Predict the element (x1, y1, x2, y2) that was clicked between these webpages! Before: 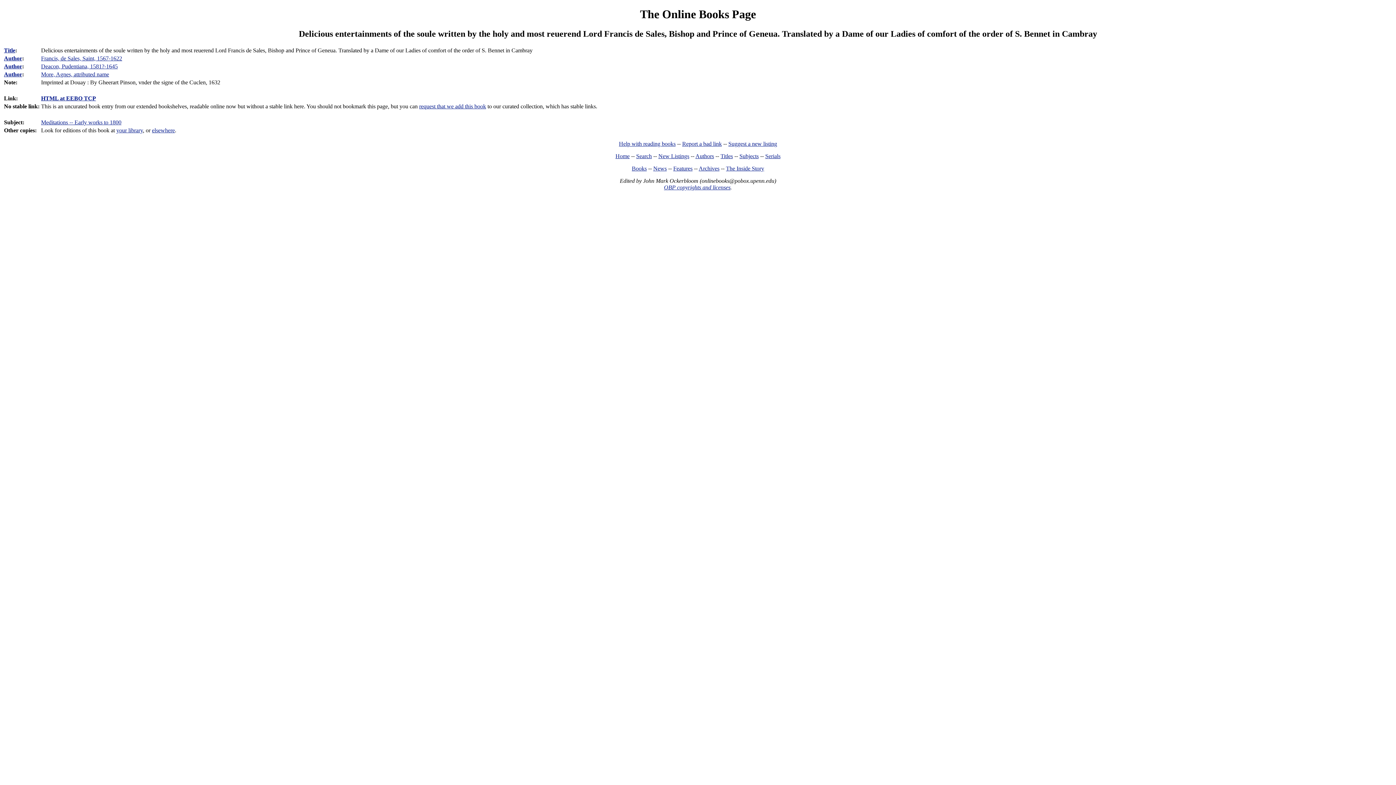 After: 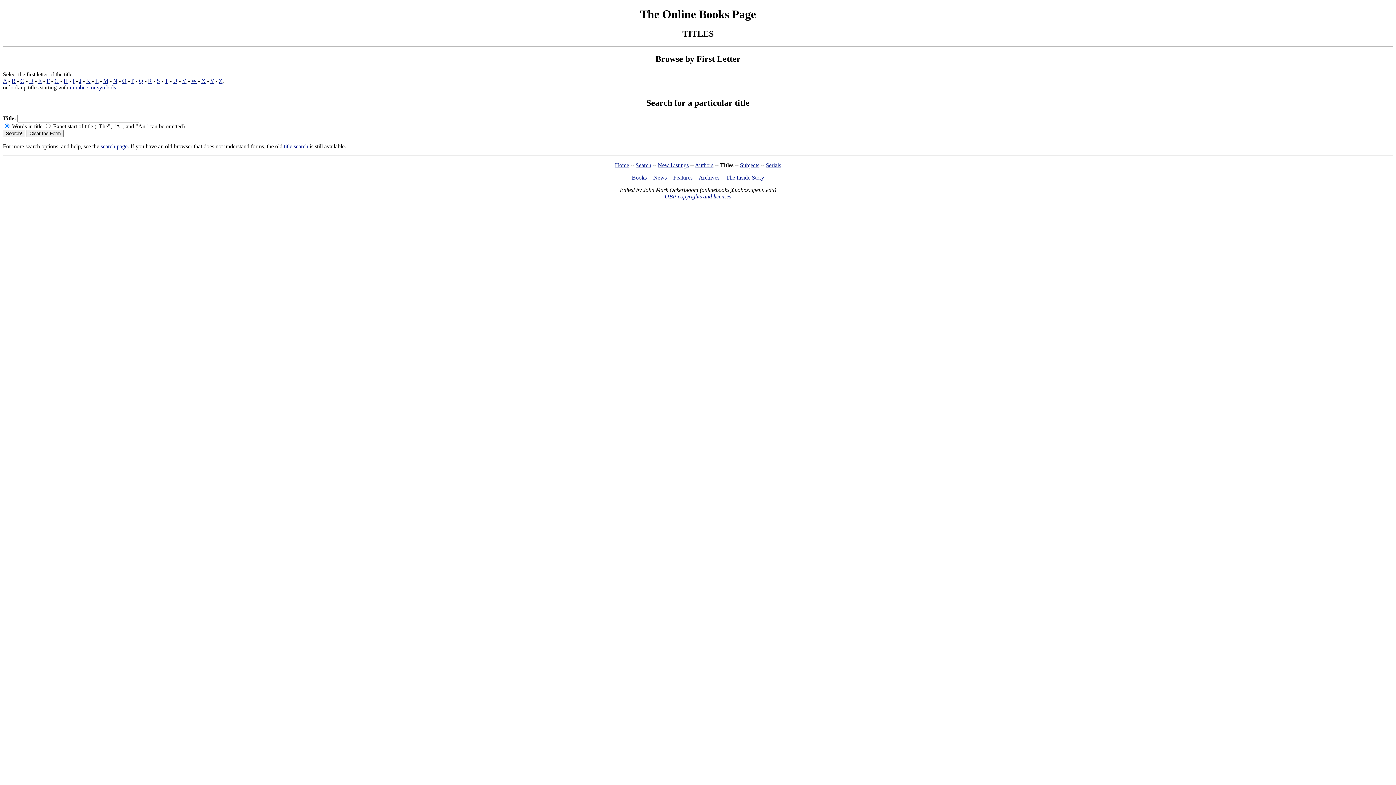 Action: bbox: (720, 153, 733, 159) label: Titles